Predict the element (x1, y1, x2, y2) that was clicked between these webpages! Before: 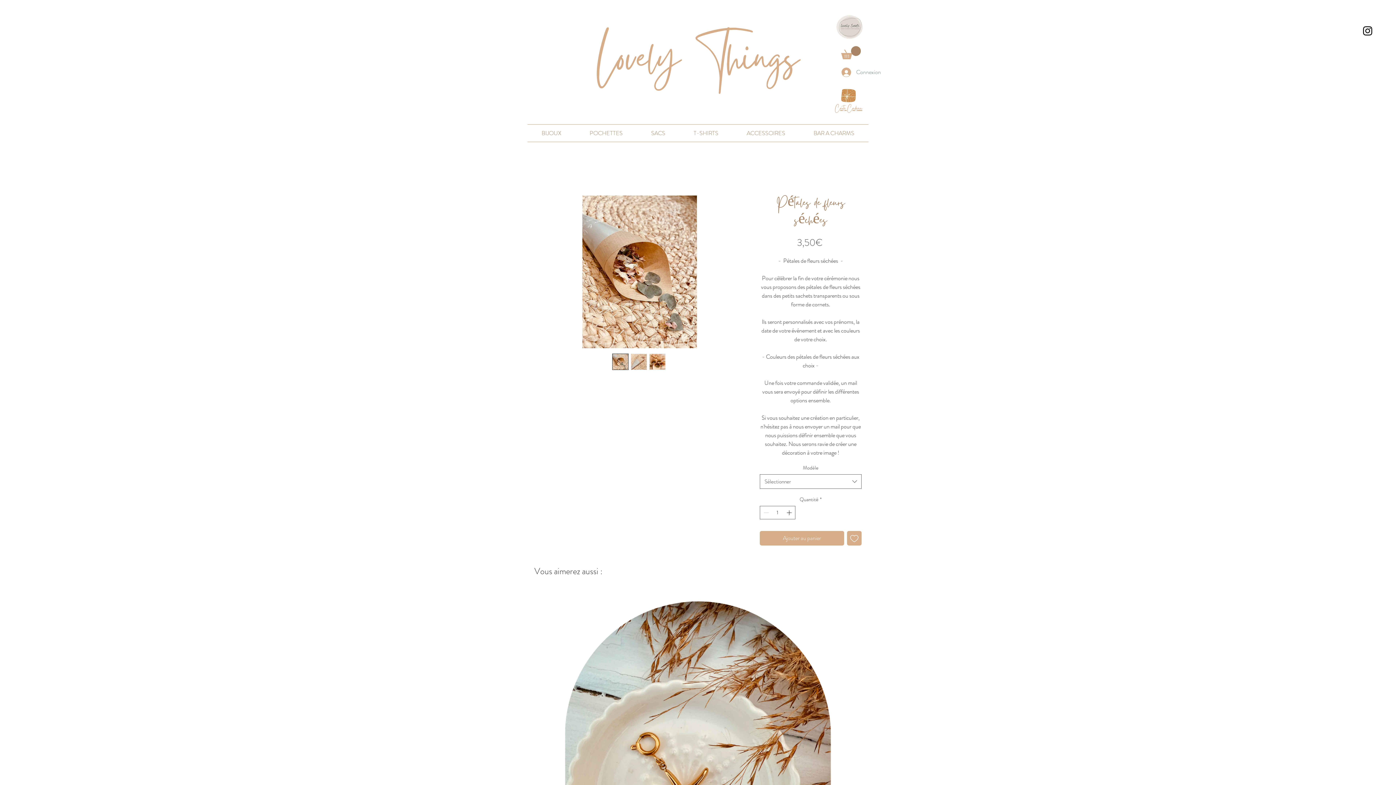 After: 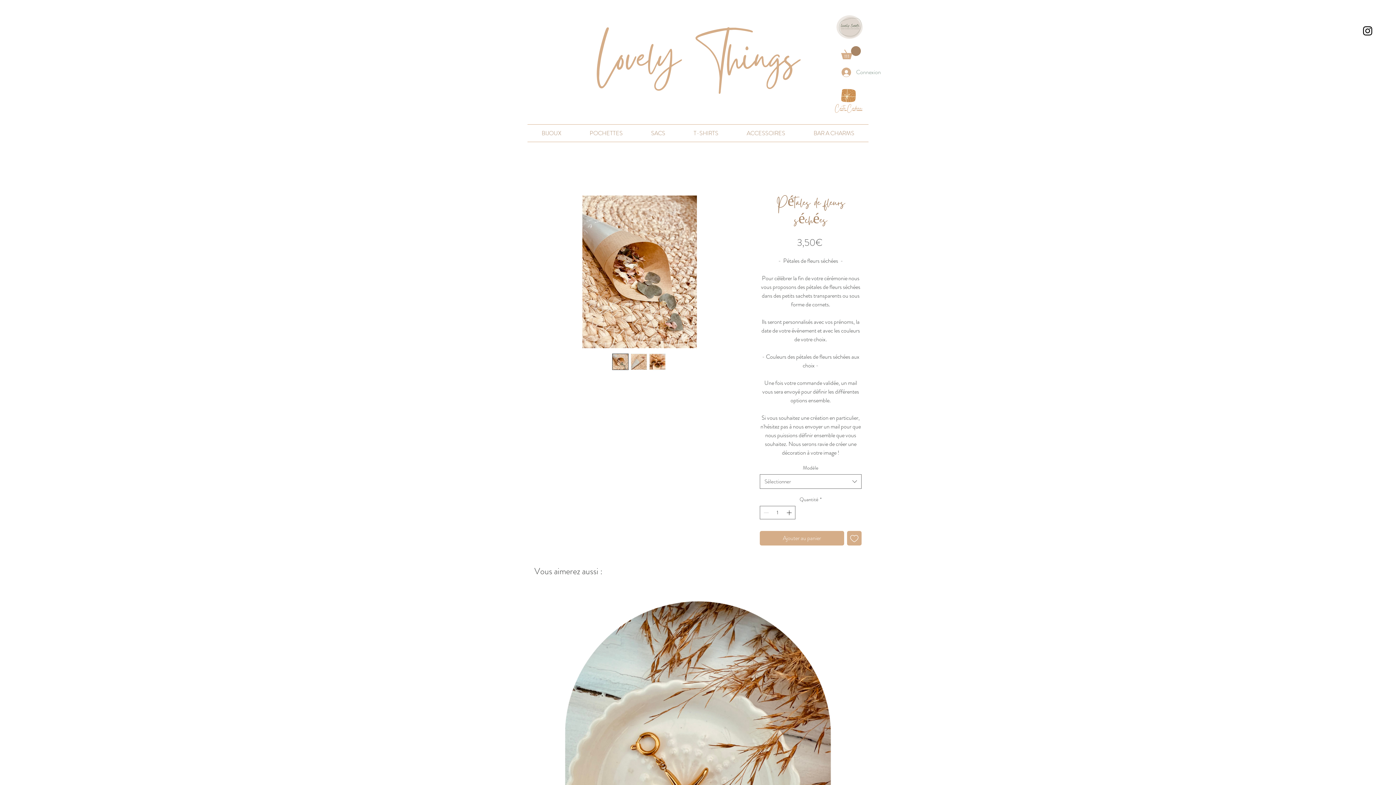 Action: bbox: (649, 353, 665, 370)